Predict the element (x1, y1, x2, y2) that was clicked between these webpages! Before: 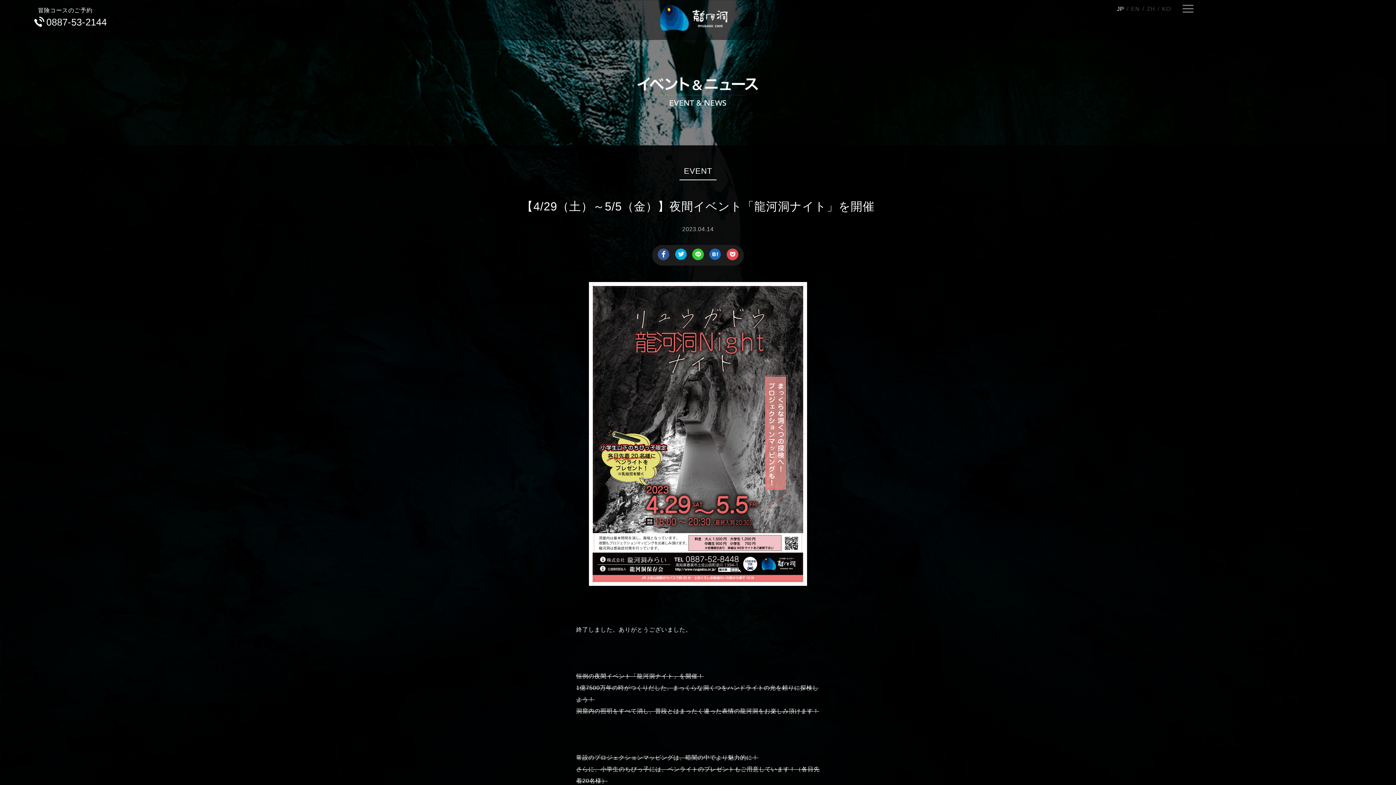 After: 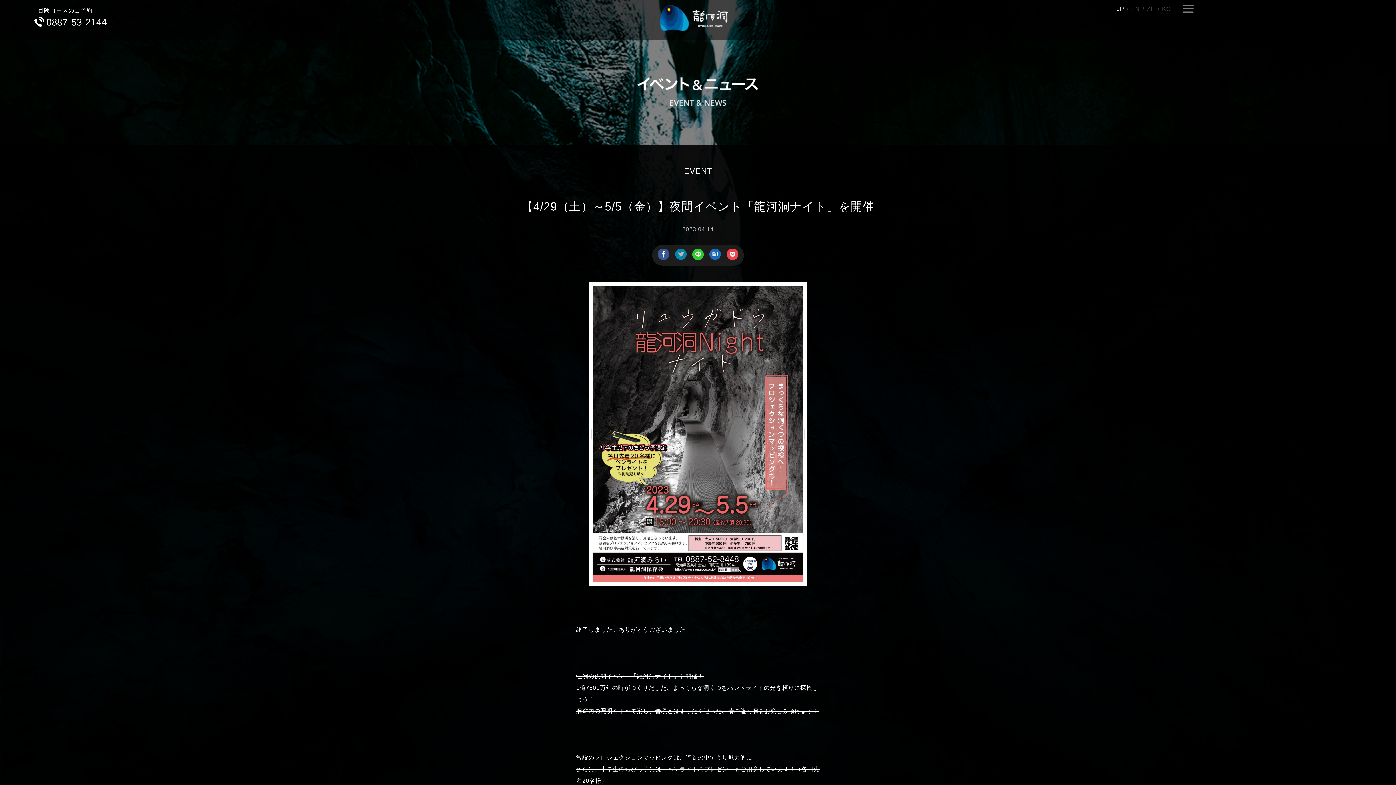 Action: bbox: (675, 255, 686, 261)